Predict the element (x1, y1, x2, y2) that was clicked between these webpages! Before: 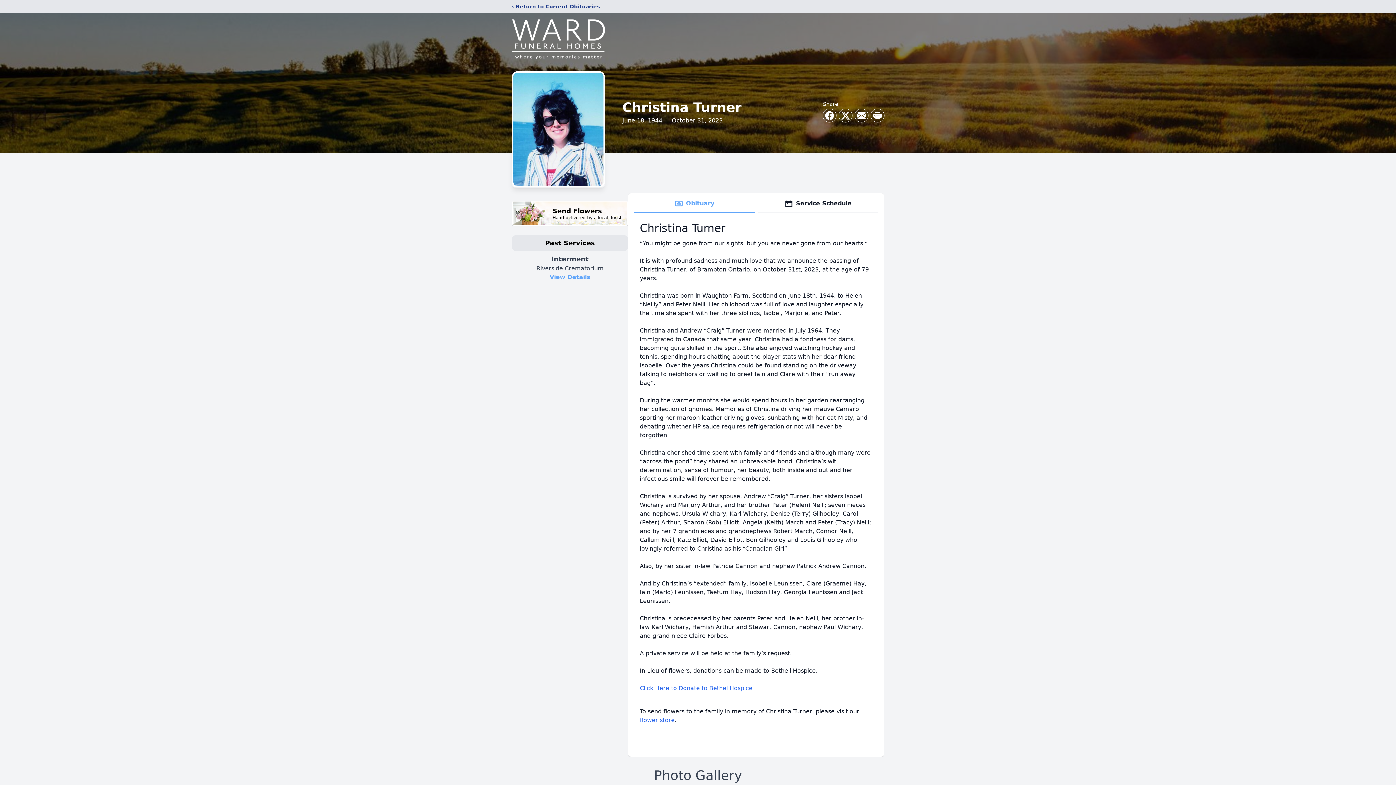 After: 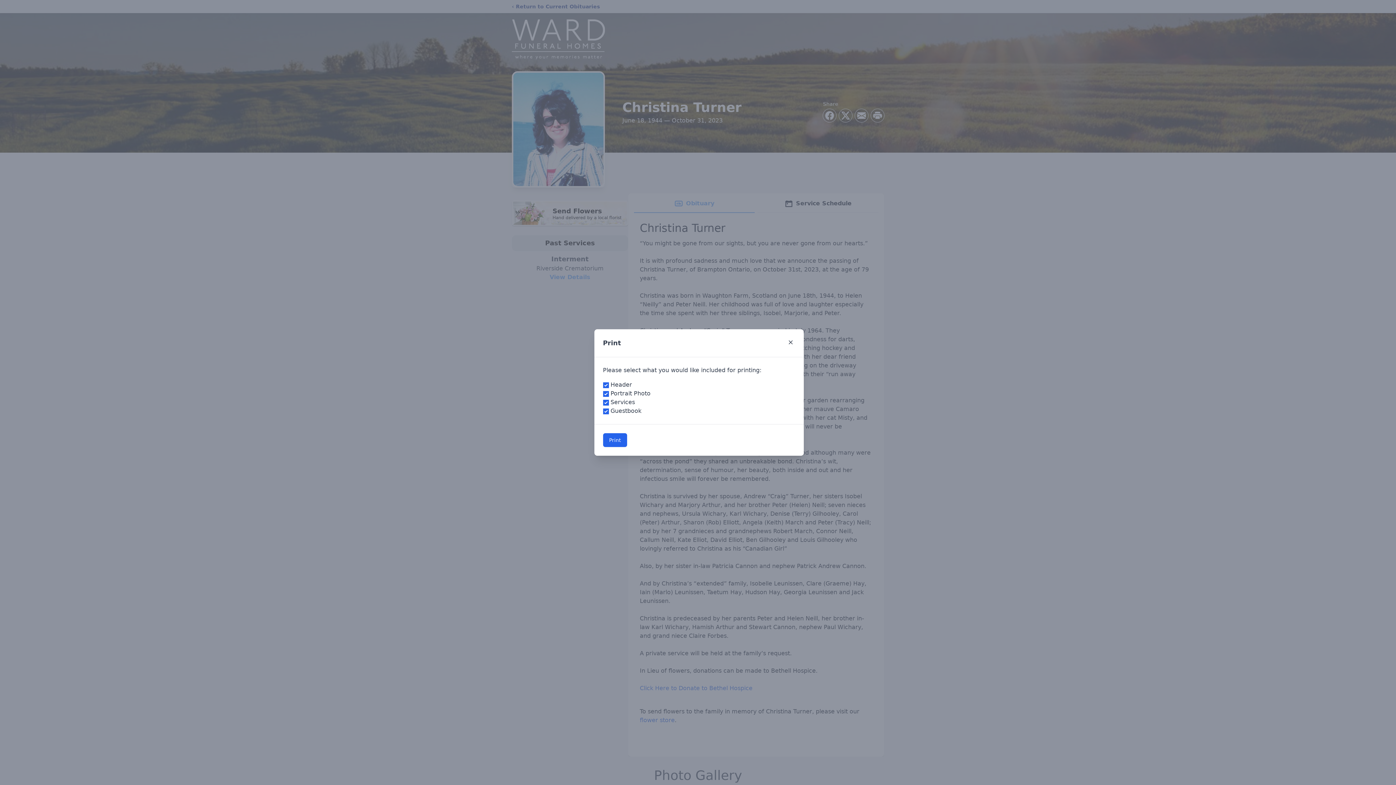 Action: bbox: (871, 109, 884, 122) label: Print Obituary